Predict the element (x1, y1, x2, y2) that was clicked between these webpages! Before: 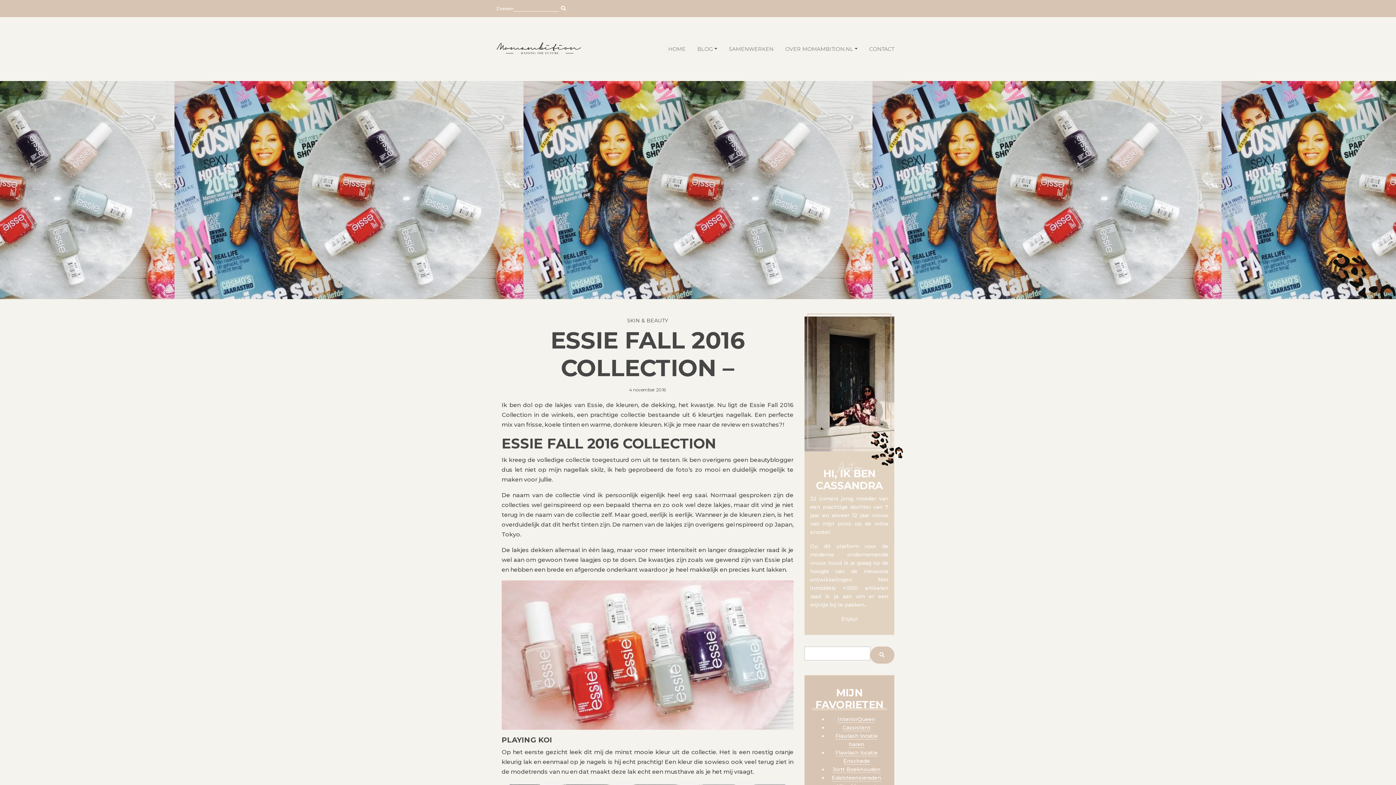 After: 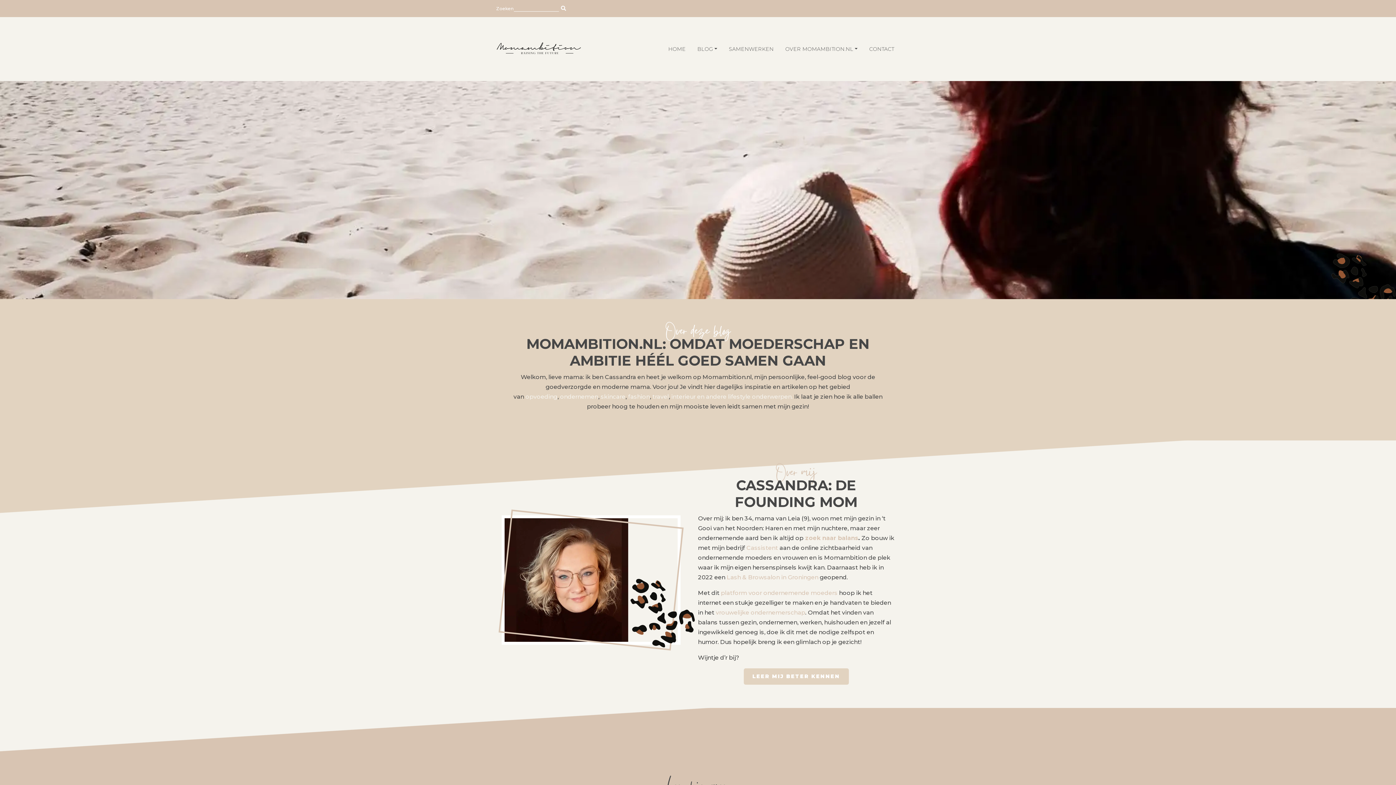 Action: bbox: (496, 44, 583, 52)